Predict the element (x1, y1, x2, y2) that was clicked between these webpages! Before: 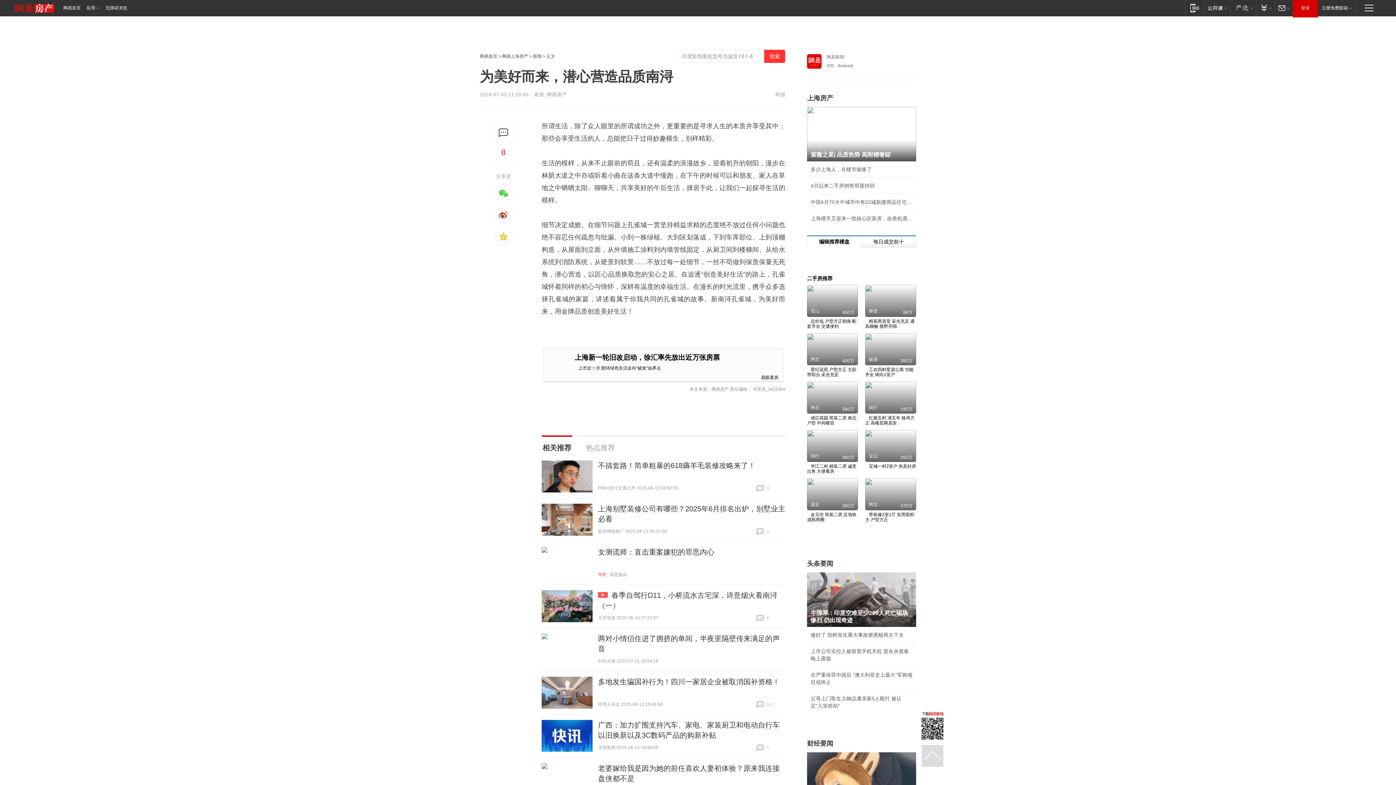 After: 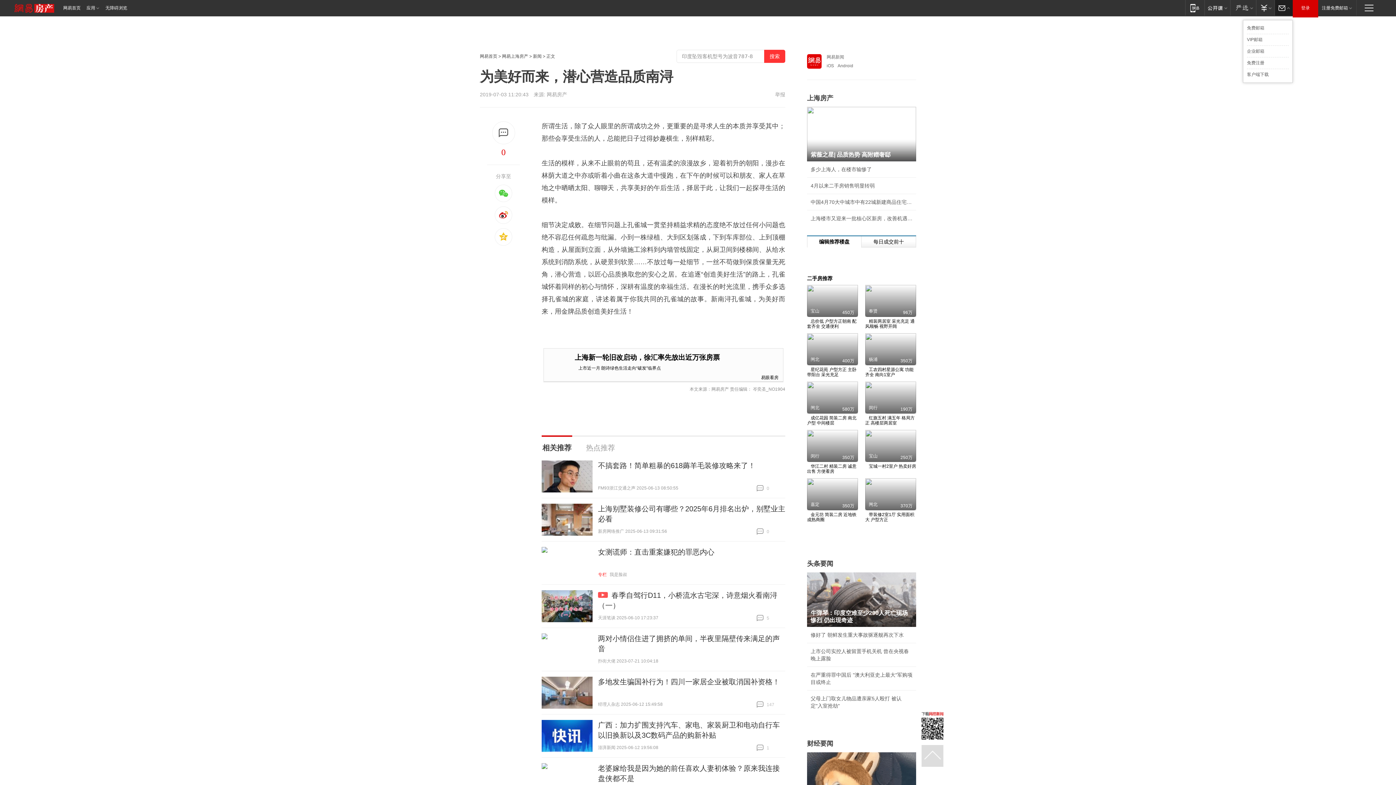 Action: label: 邮箱 bbox: (1274, 0, 1293, 15)